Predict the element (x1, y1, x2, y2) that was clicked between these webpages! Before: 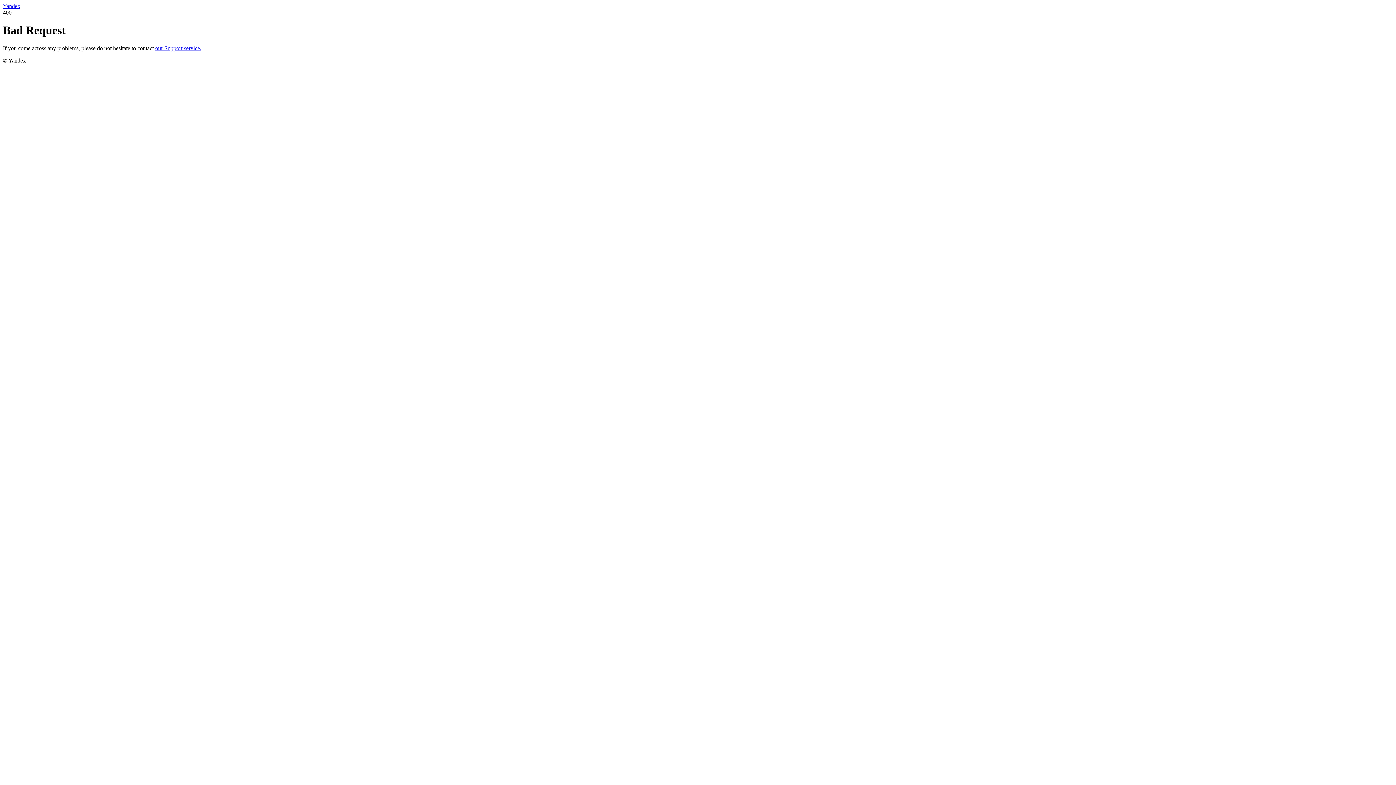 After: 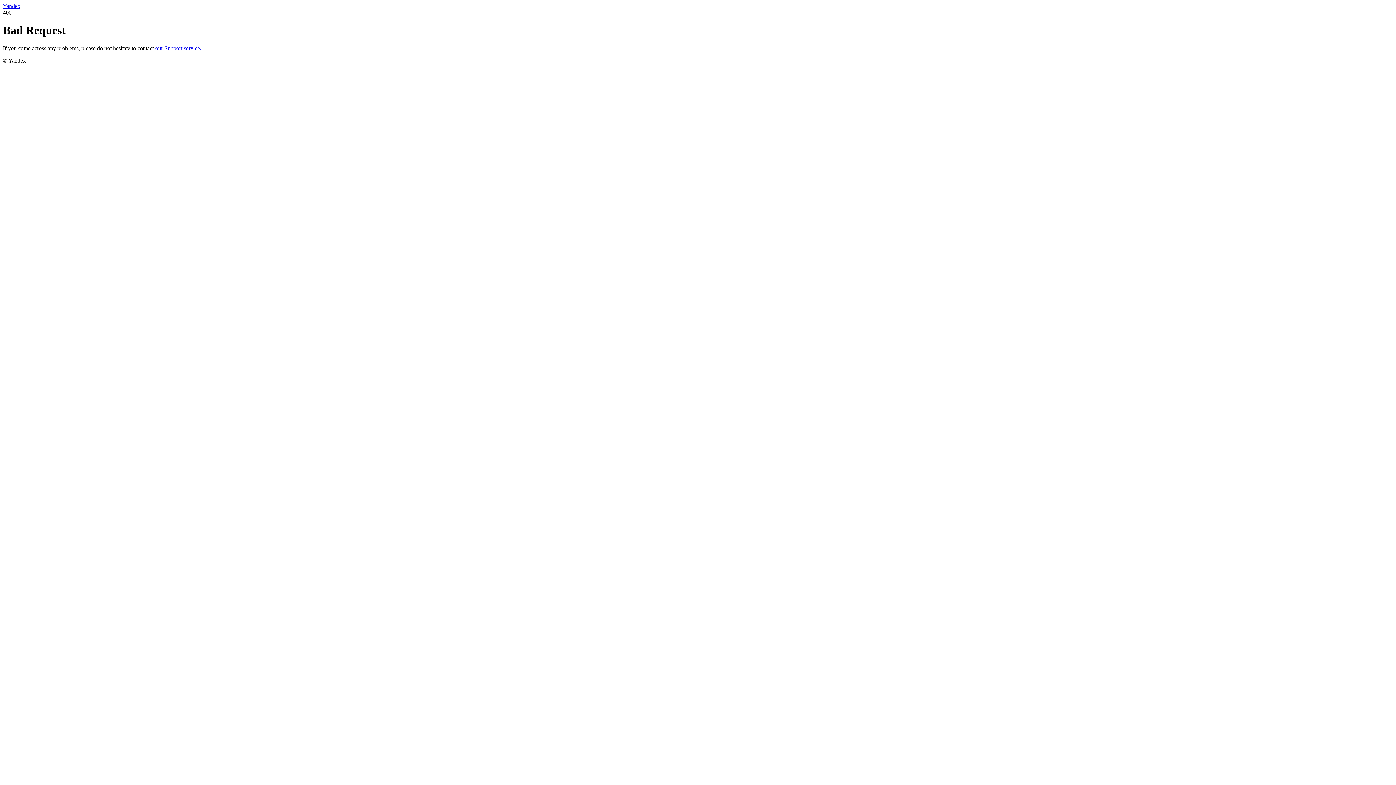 Action: label: Yandex bbox: (2, 2, 20, 9)